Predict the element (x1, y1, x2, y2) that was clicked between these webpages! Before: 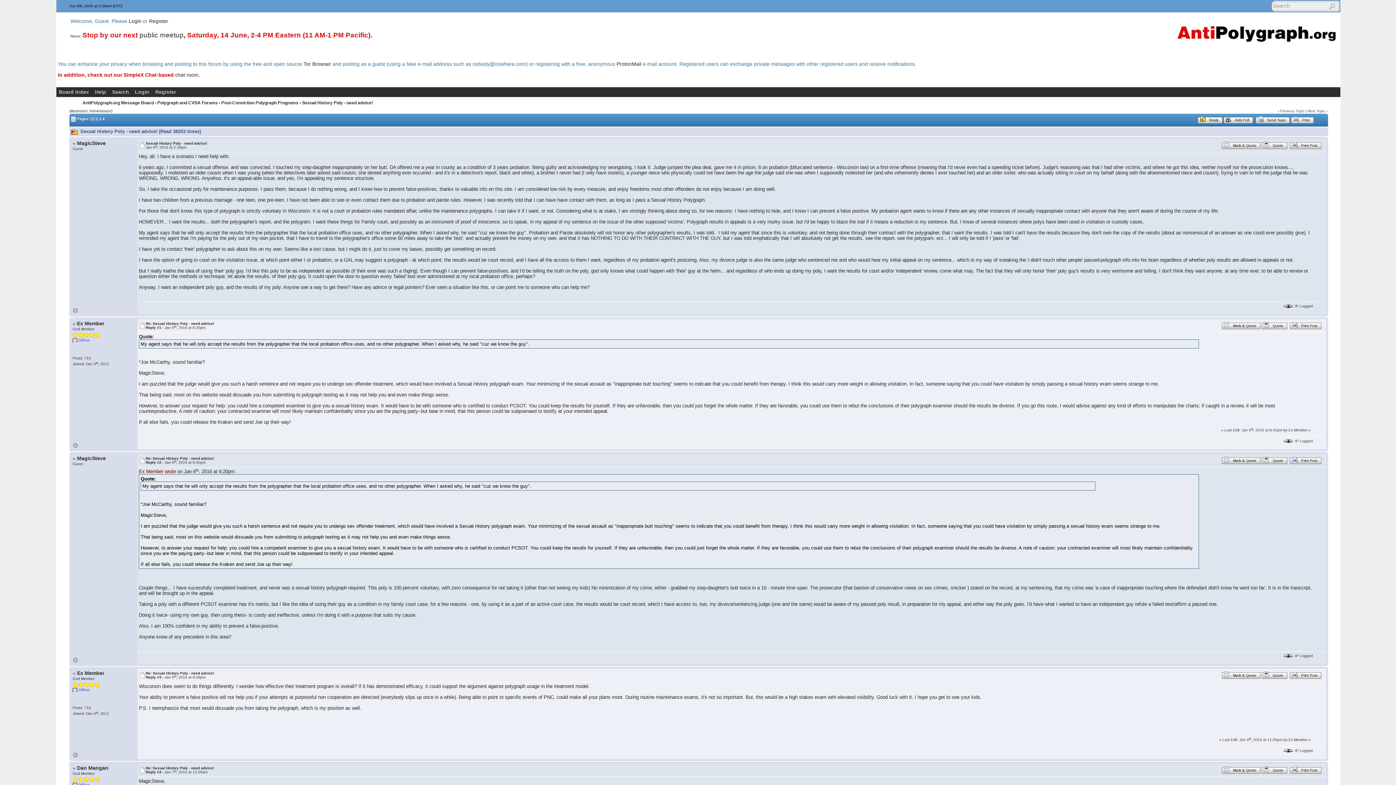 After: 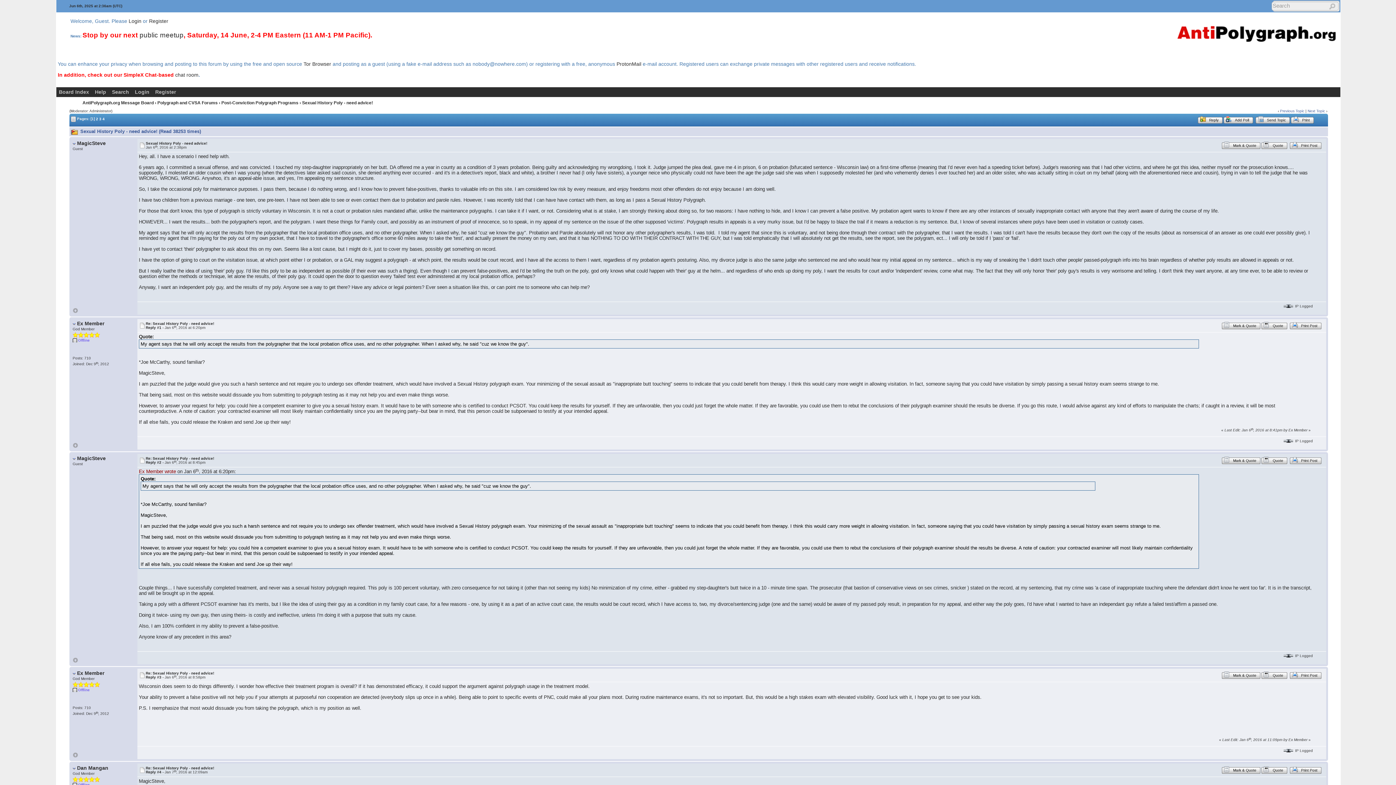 Action: bbox: (1289, 321, 1322, 327) label: Print Post